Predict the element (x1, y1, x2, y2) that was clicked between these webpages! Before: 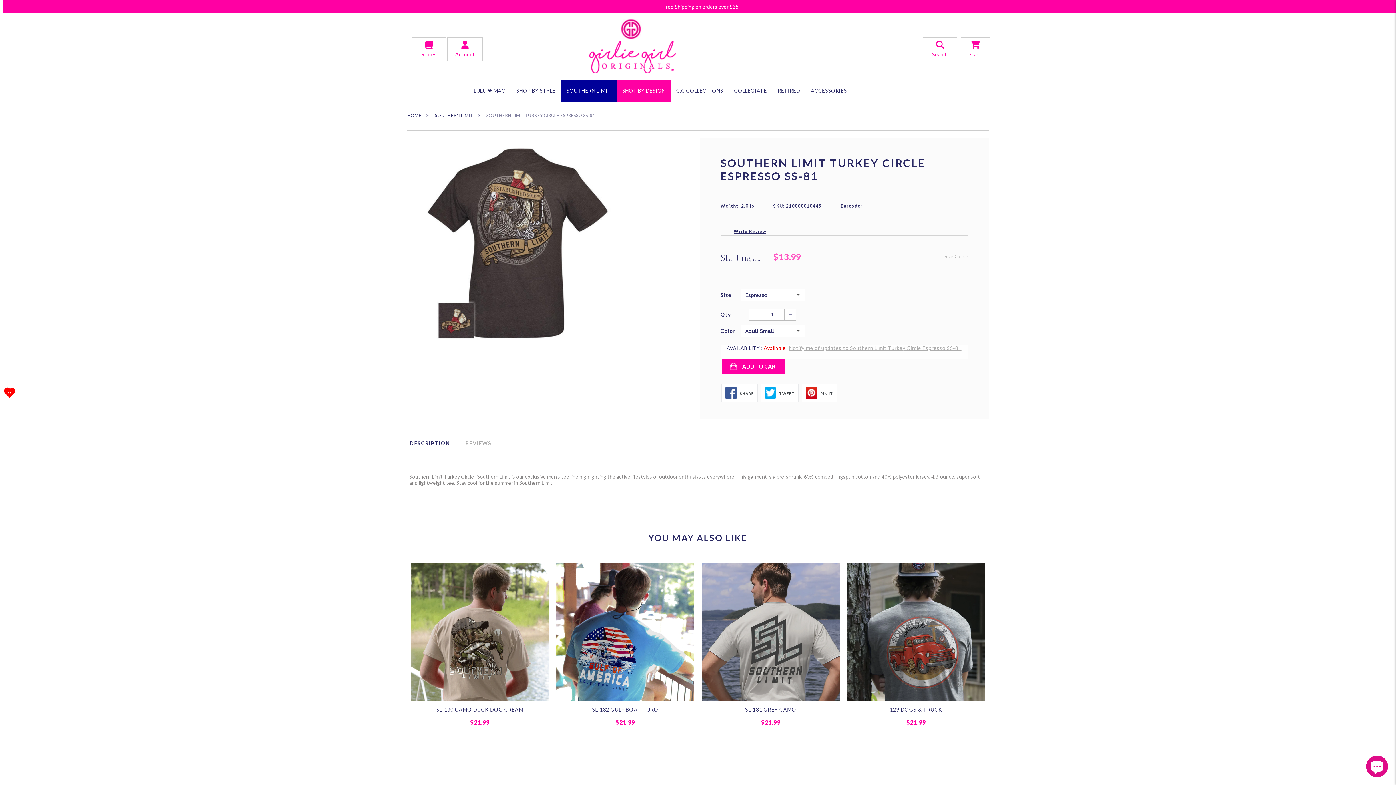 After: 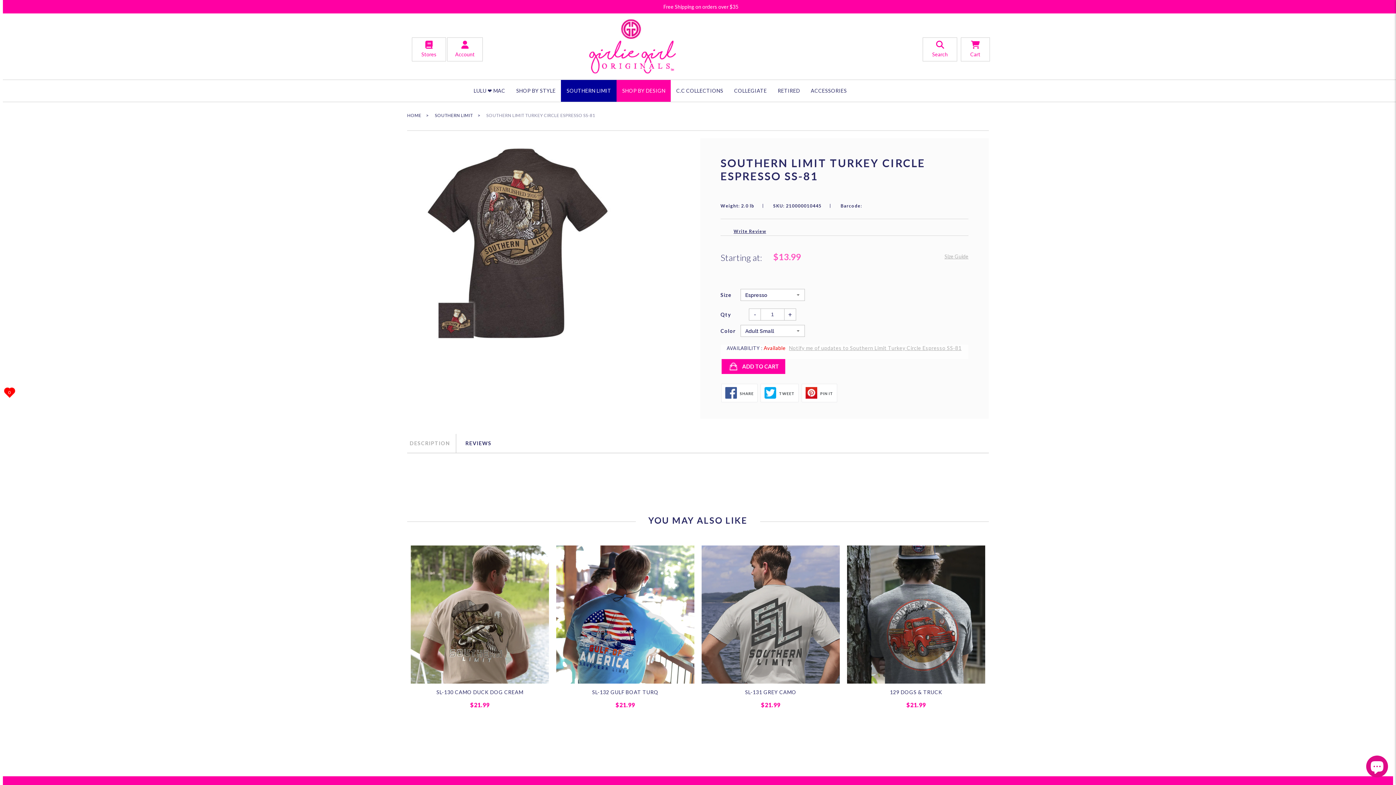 Action: label: REVIEWS bbox: (456, 434, 500, 453)